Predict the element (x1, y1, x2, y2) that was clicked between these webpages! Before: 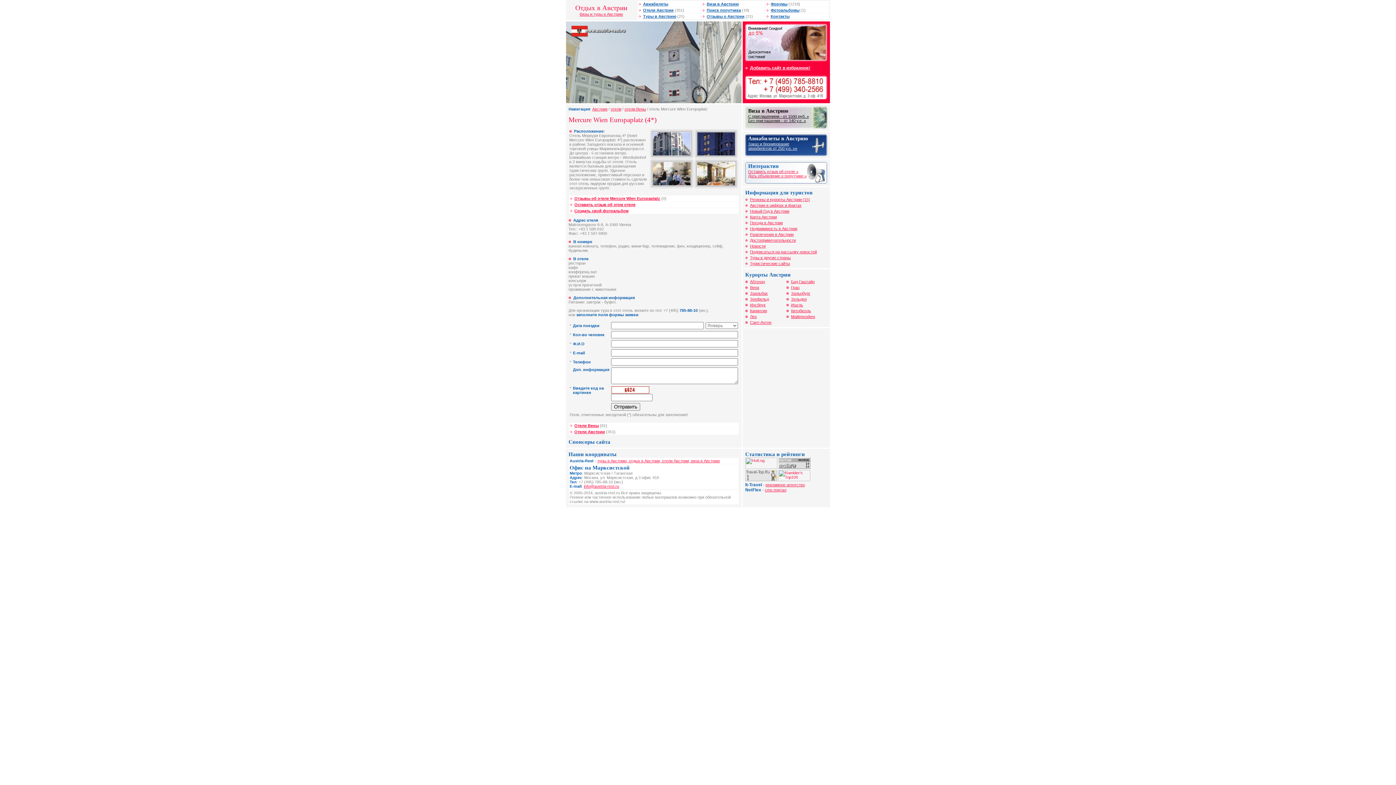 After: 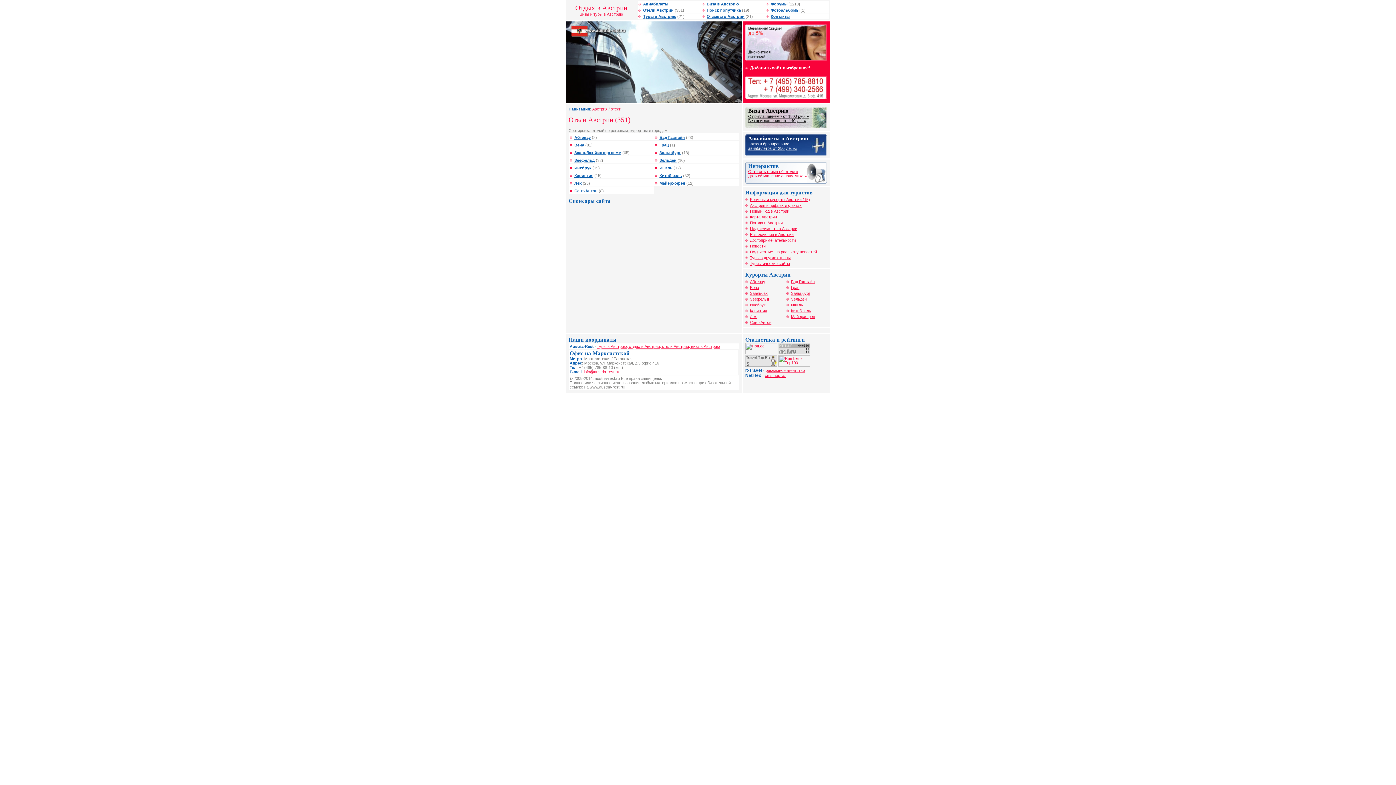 Action: label: отели bbox: (610, 106, 621, 111)